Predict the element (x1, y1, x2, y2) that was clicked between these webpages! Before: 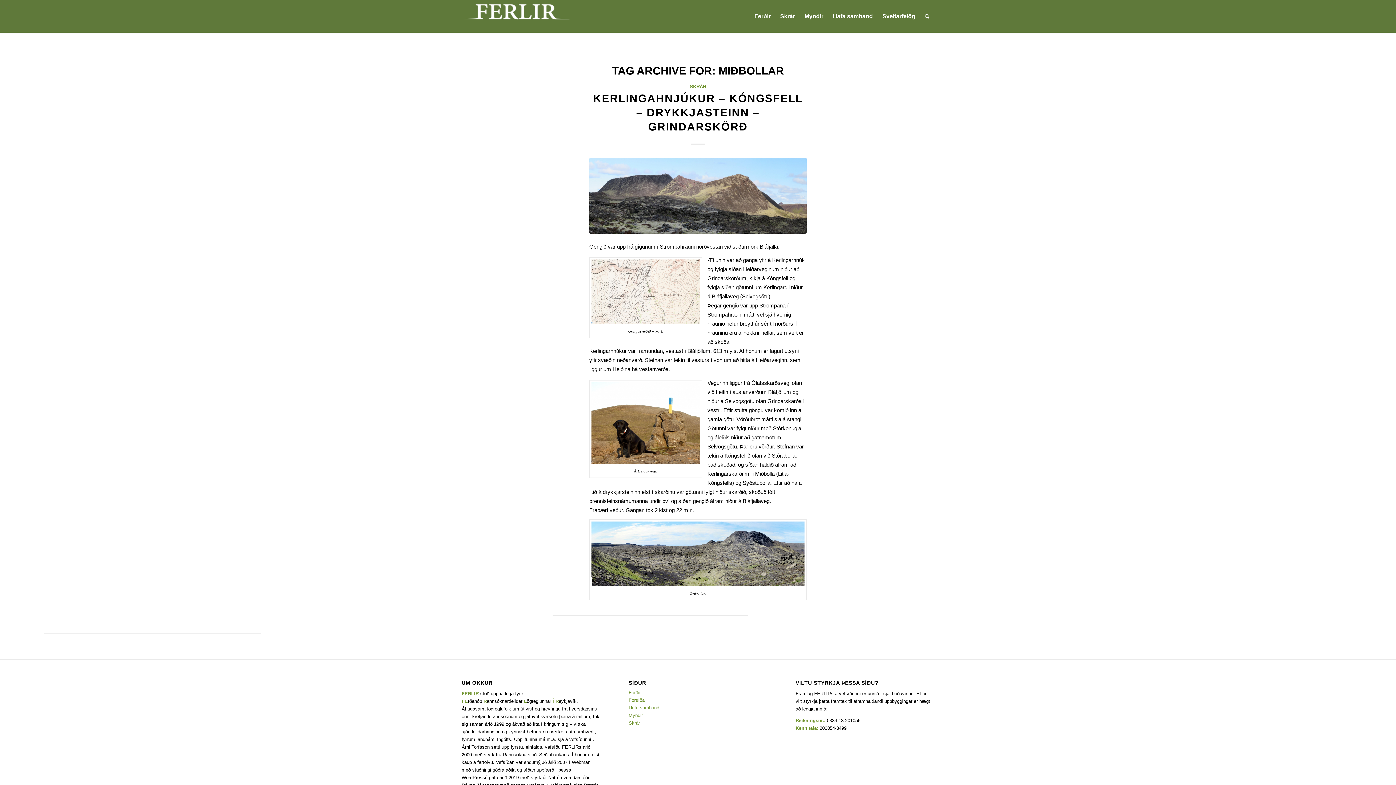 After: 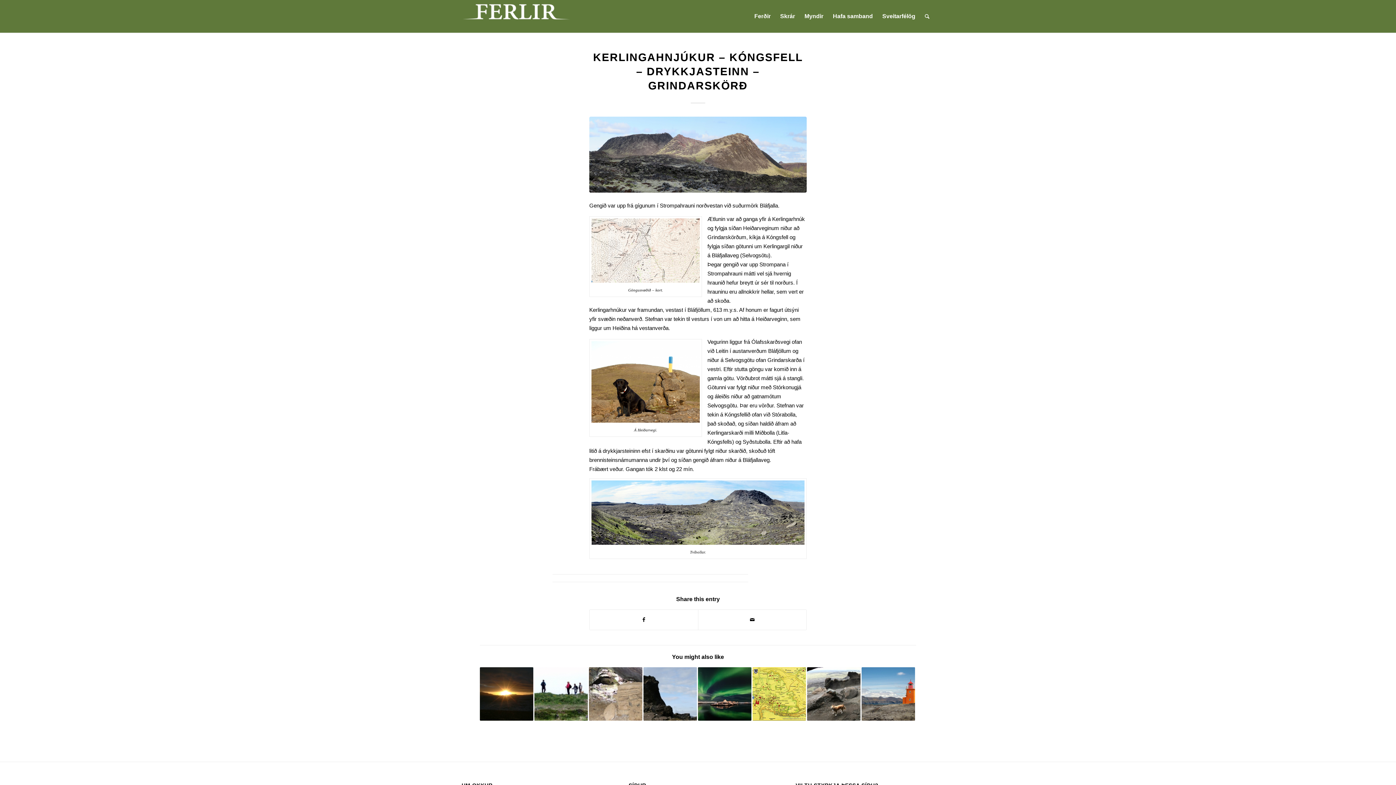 Action: bbox: (589, 157, 806, 233)